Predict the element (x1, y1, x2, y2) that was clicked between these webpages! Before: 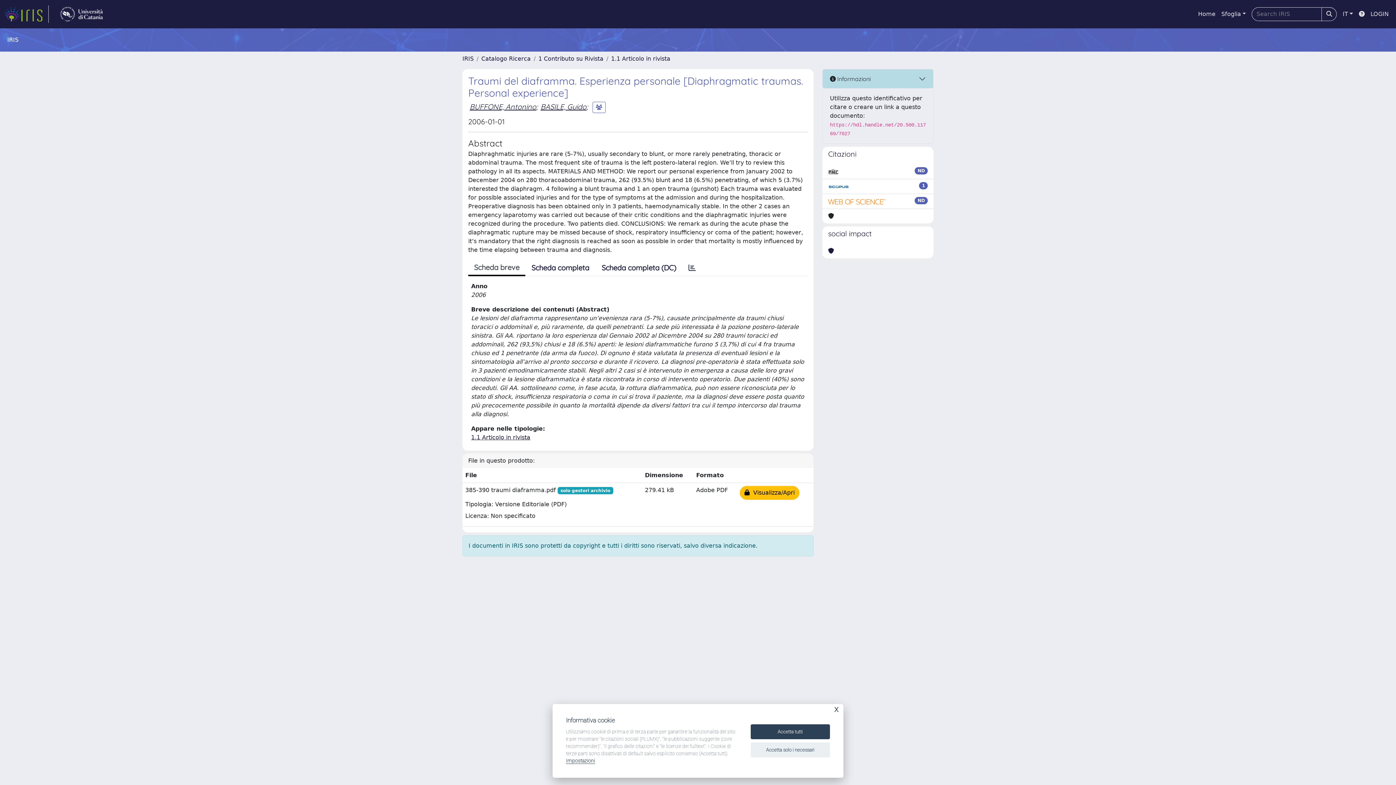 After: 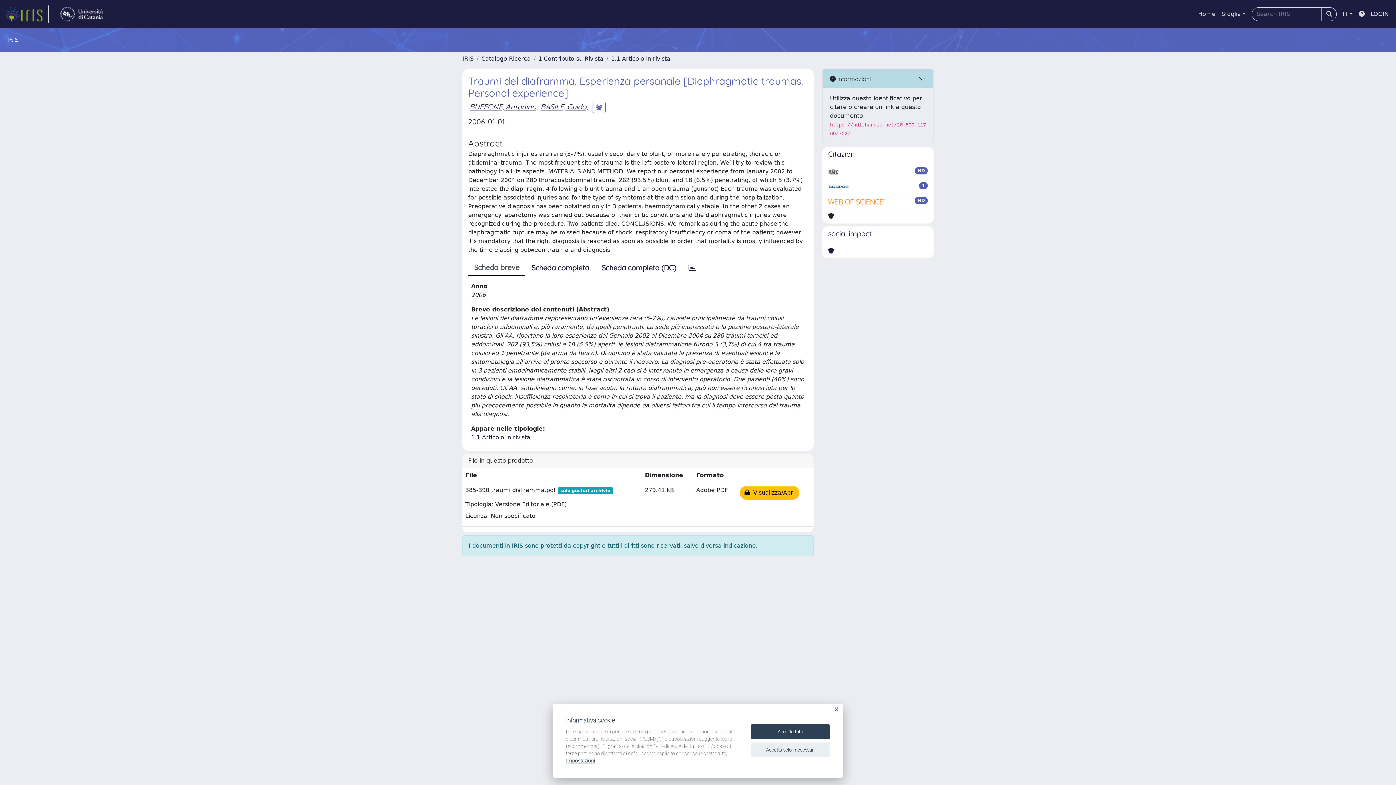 Action: bbox: (468, 260, 525, 276) label: Scheda breve